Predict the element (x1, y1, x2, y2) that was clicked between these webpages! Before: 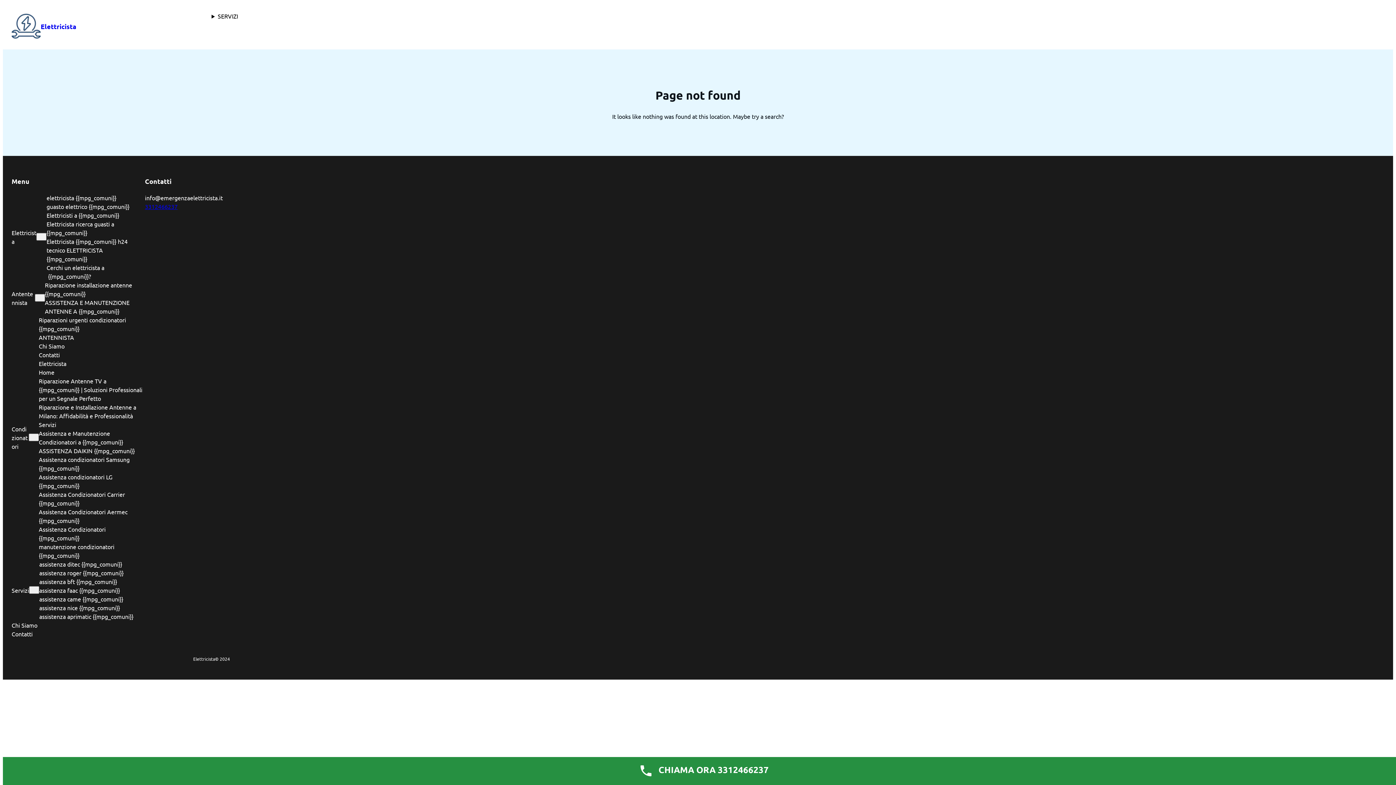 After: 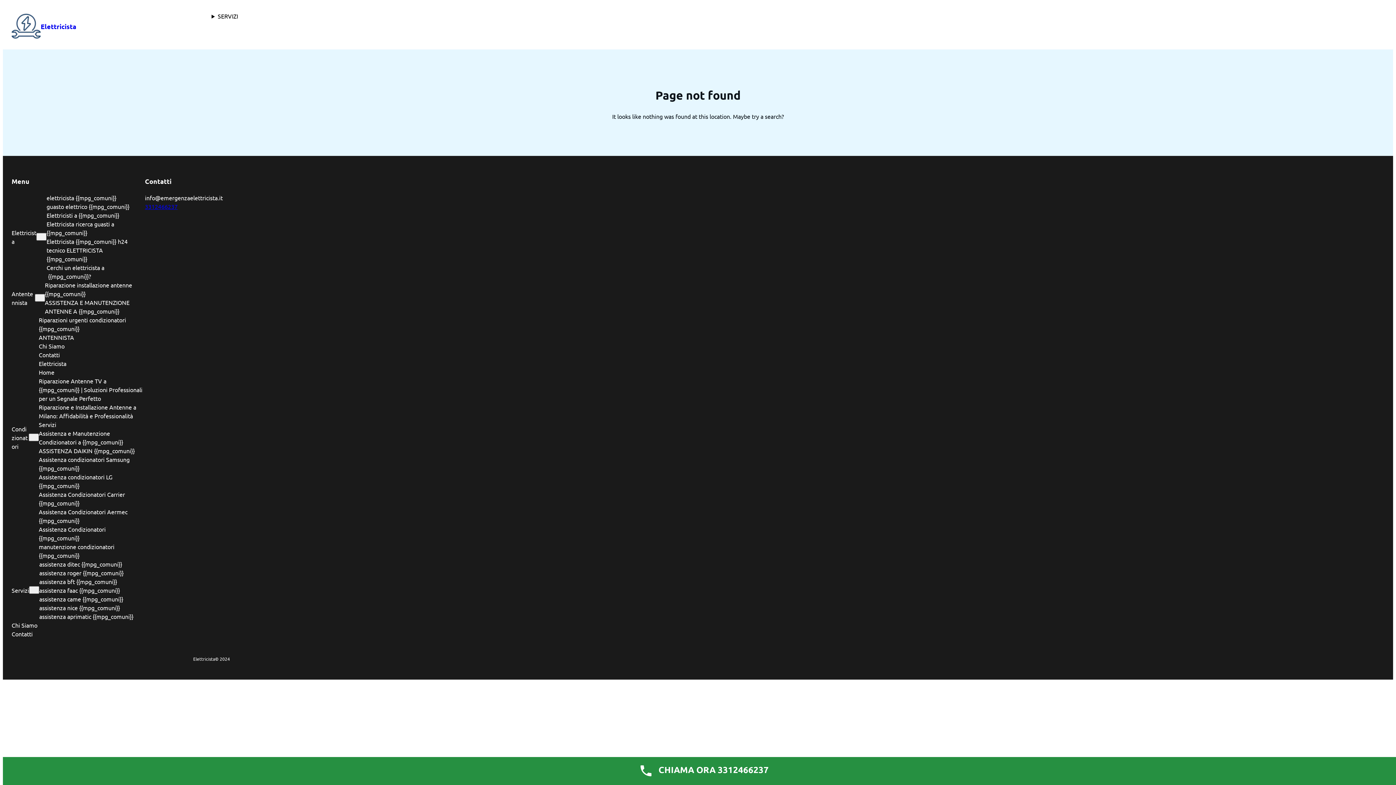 Action: bbox: (39, 594, 123, 603) label: assistenza came {{mpg_comuni}}